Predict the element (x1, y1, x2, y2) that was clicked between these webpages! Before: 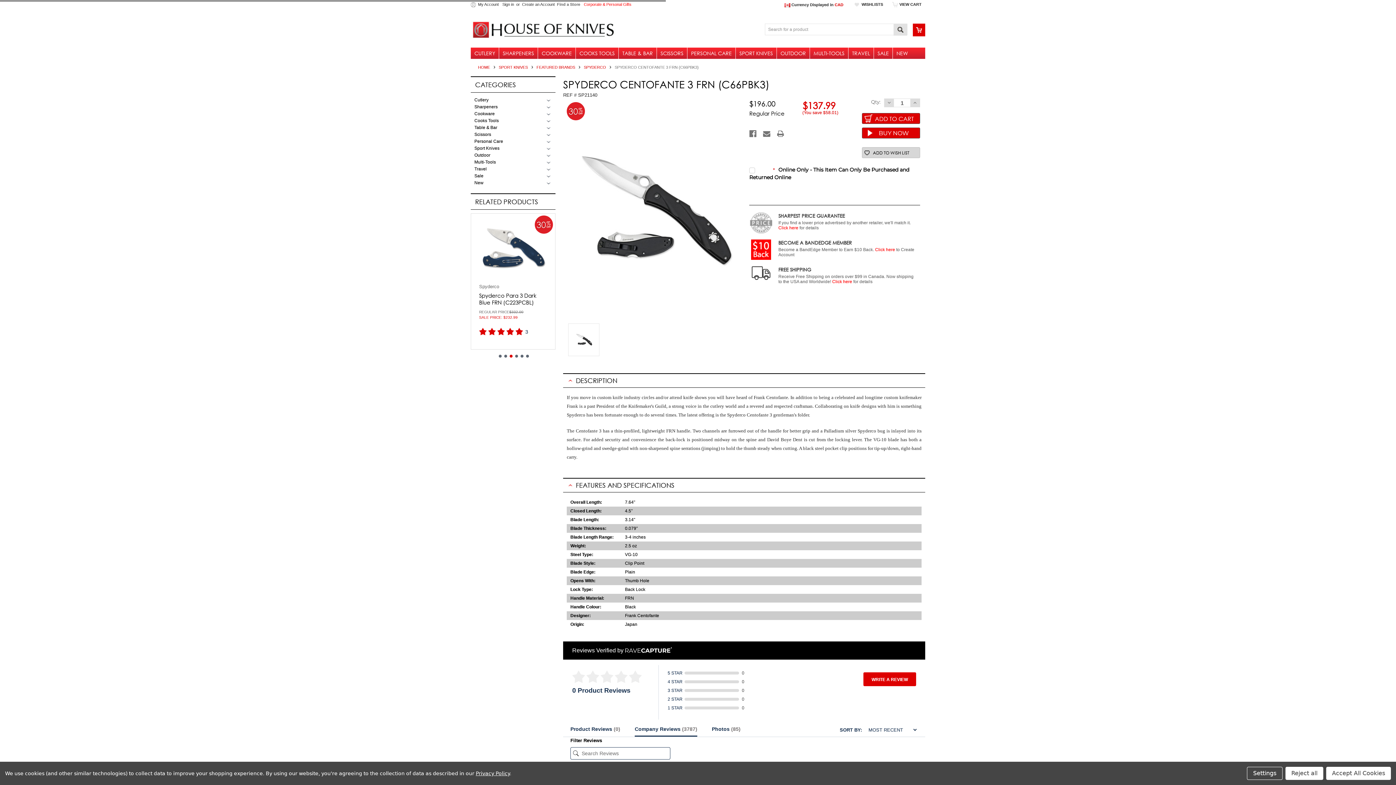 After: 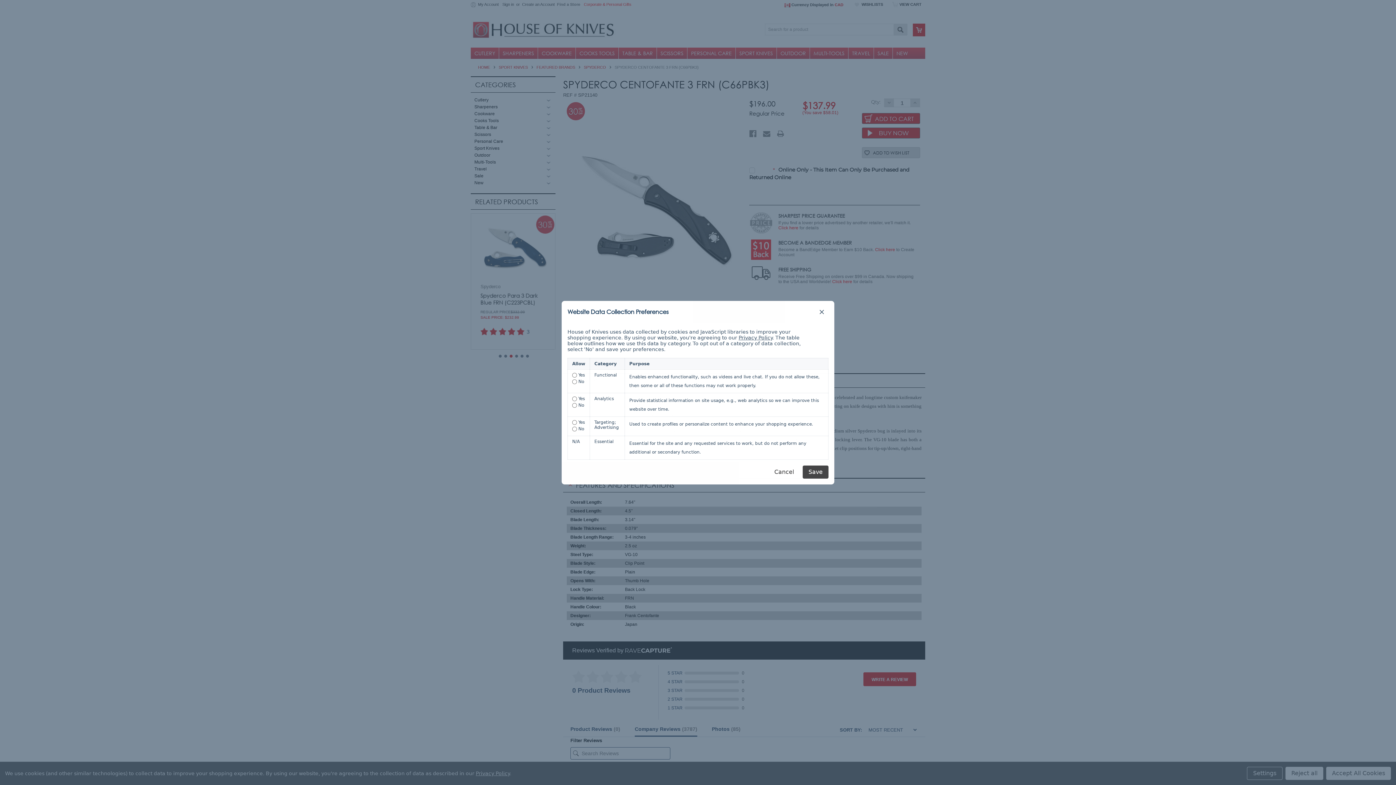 Action: bbox: (1247, 767, 1282, 780) label: Settings